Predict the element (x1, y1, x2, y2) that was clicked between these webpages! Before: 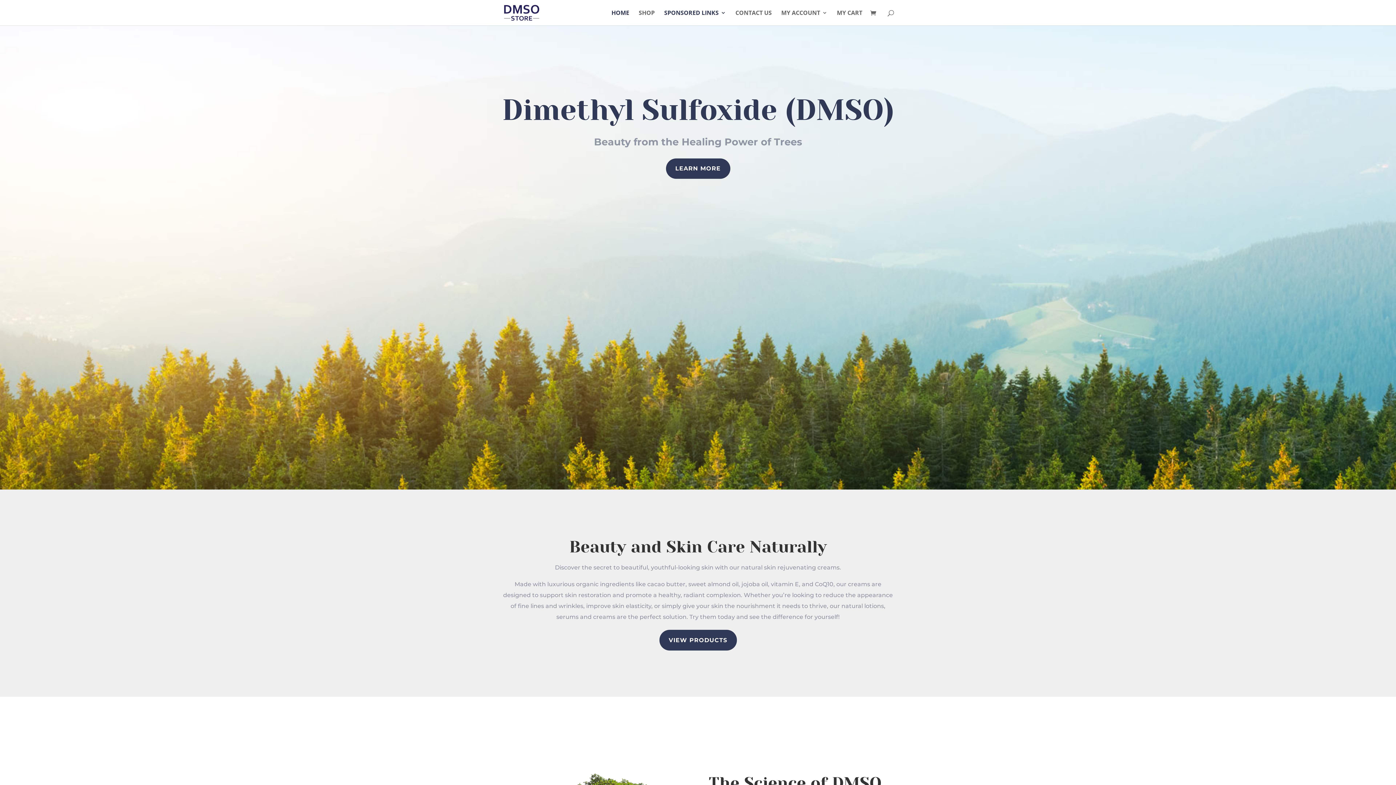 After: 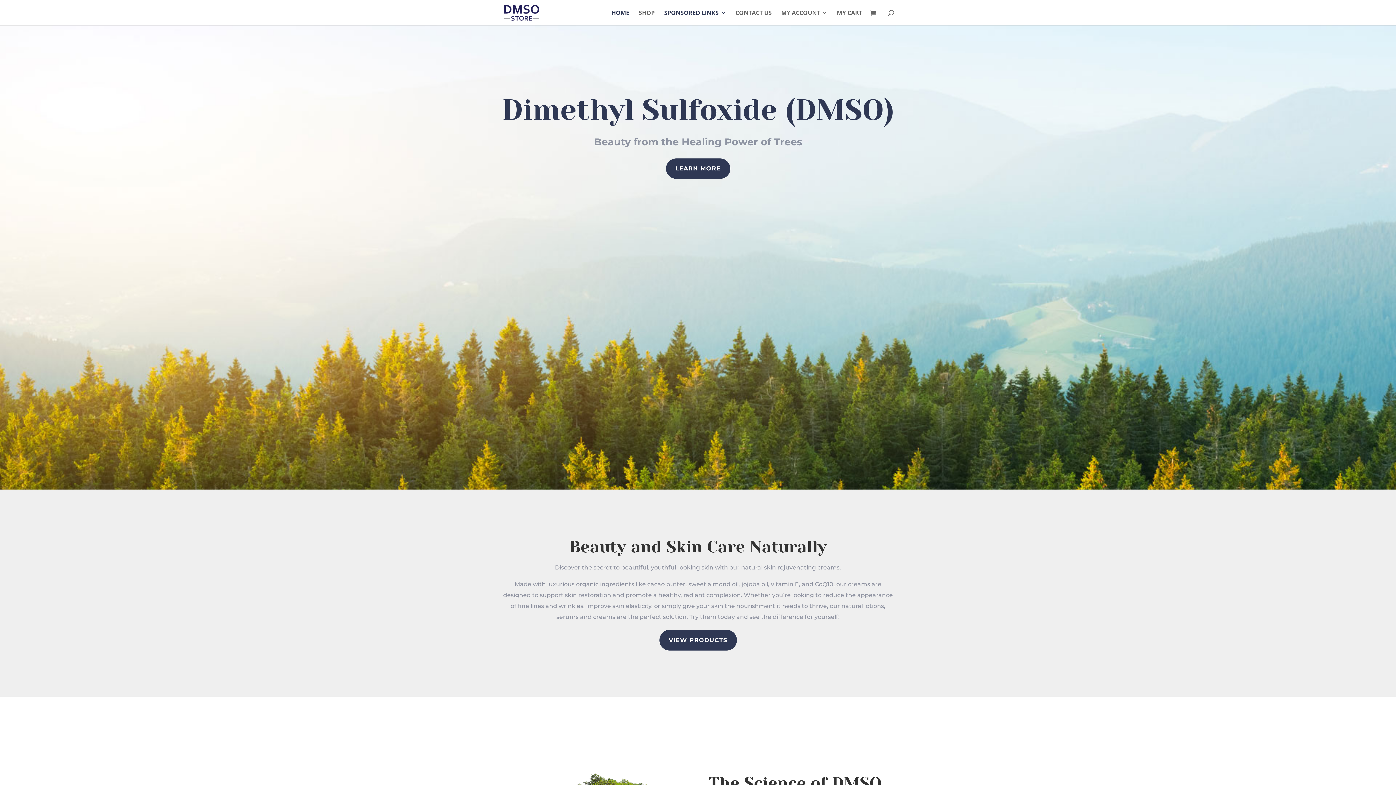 Action: label: SPONSORED LINKS bbox: (664, 10, 726, 25)